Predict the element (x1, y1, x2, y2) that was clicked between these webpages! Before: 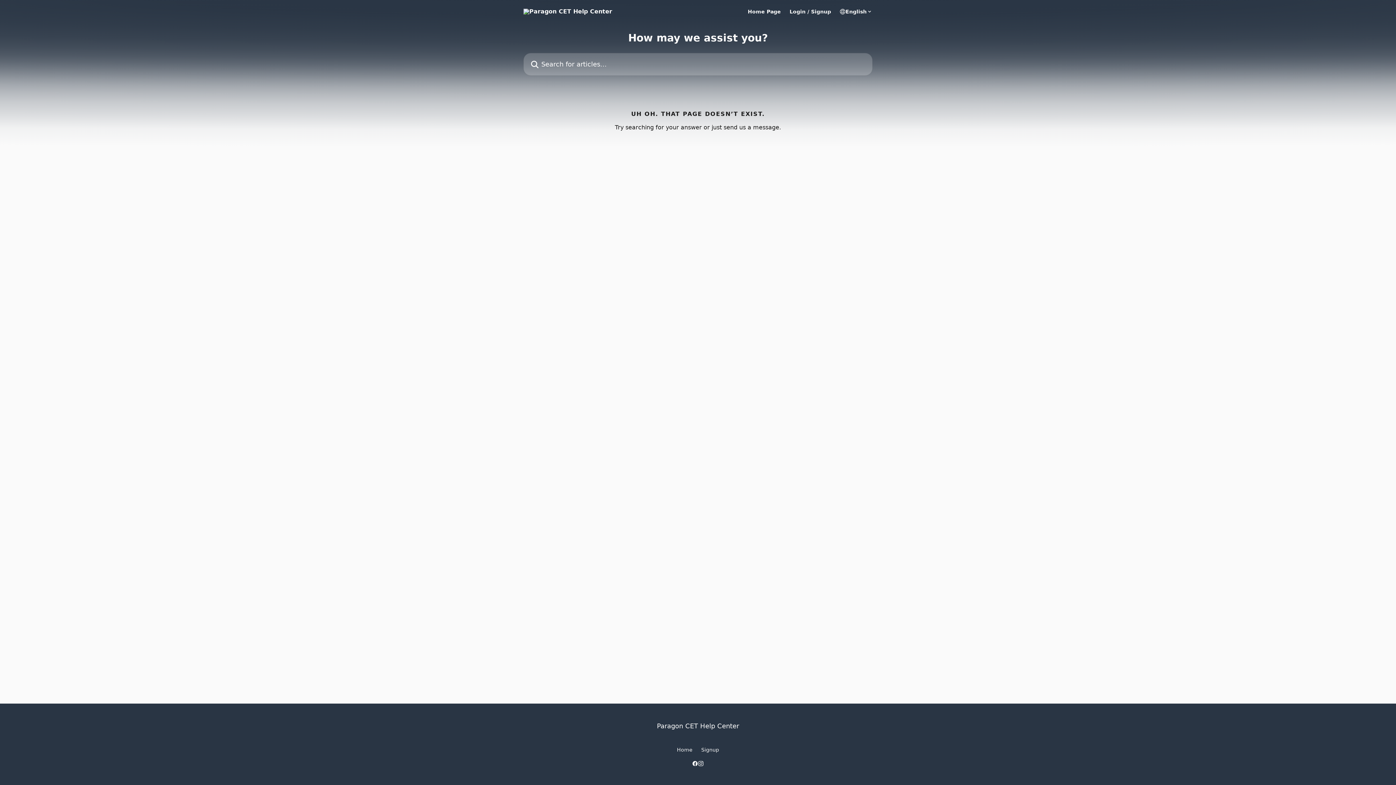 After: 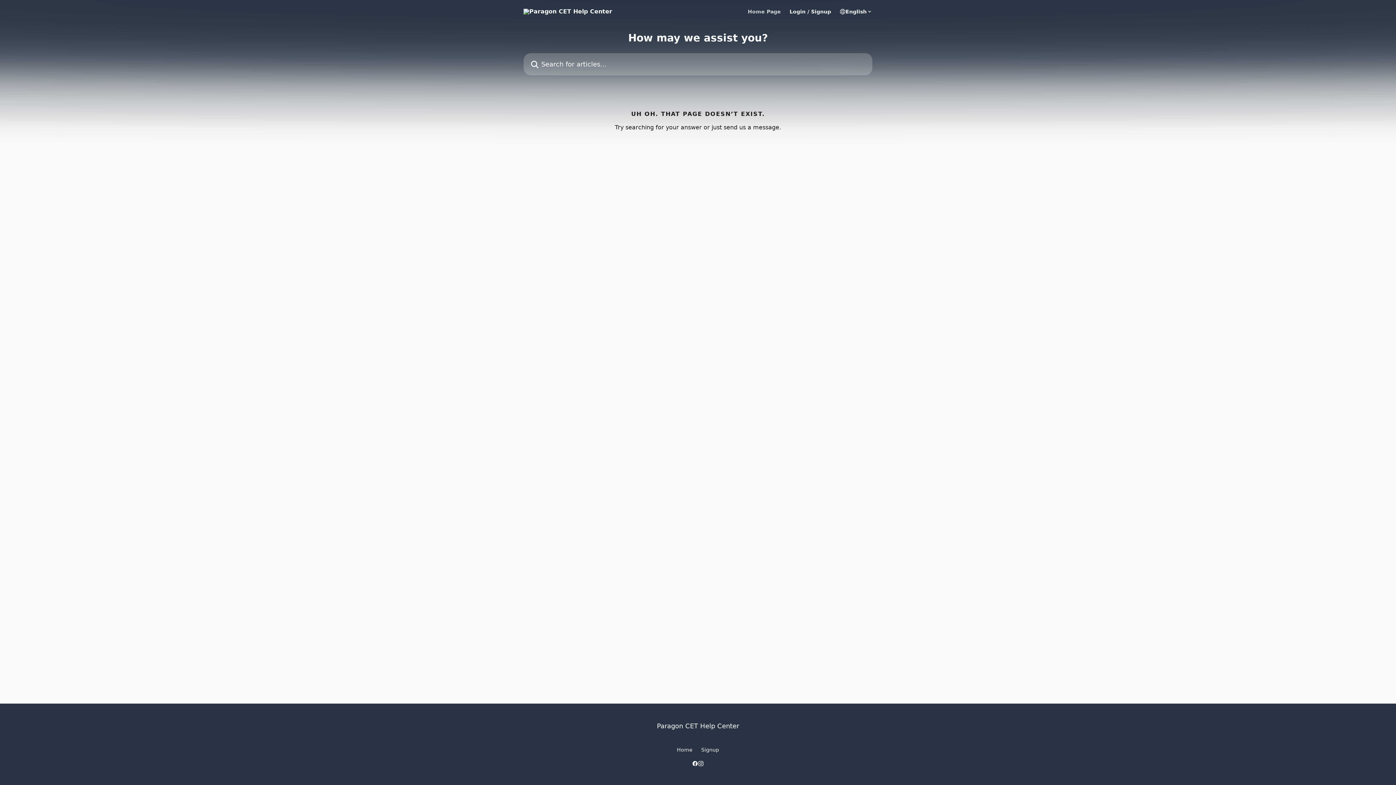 Action: bbox: (748, 9, 781, 14) label: Home Page